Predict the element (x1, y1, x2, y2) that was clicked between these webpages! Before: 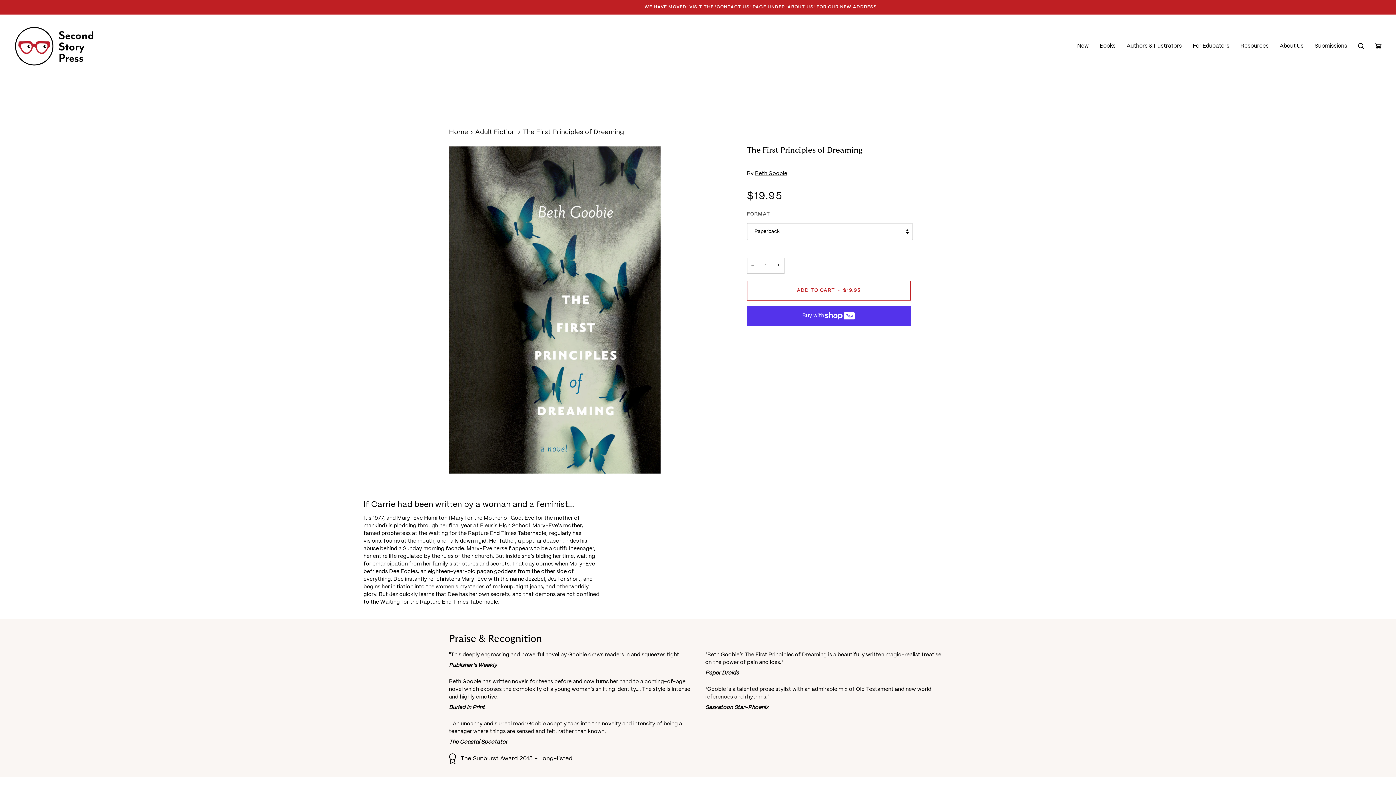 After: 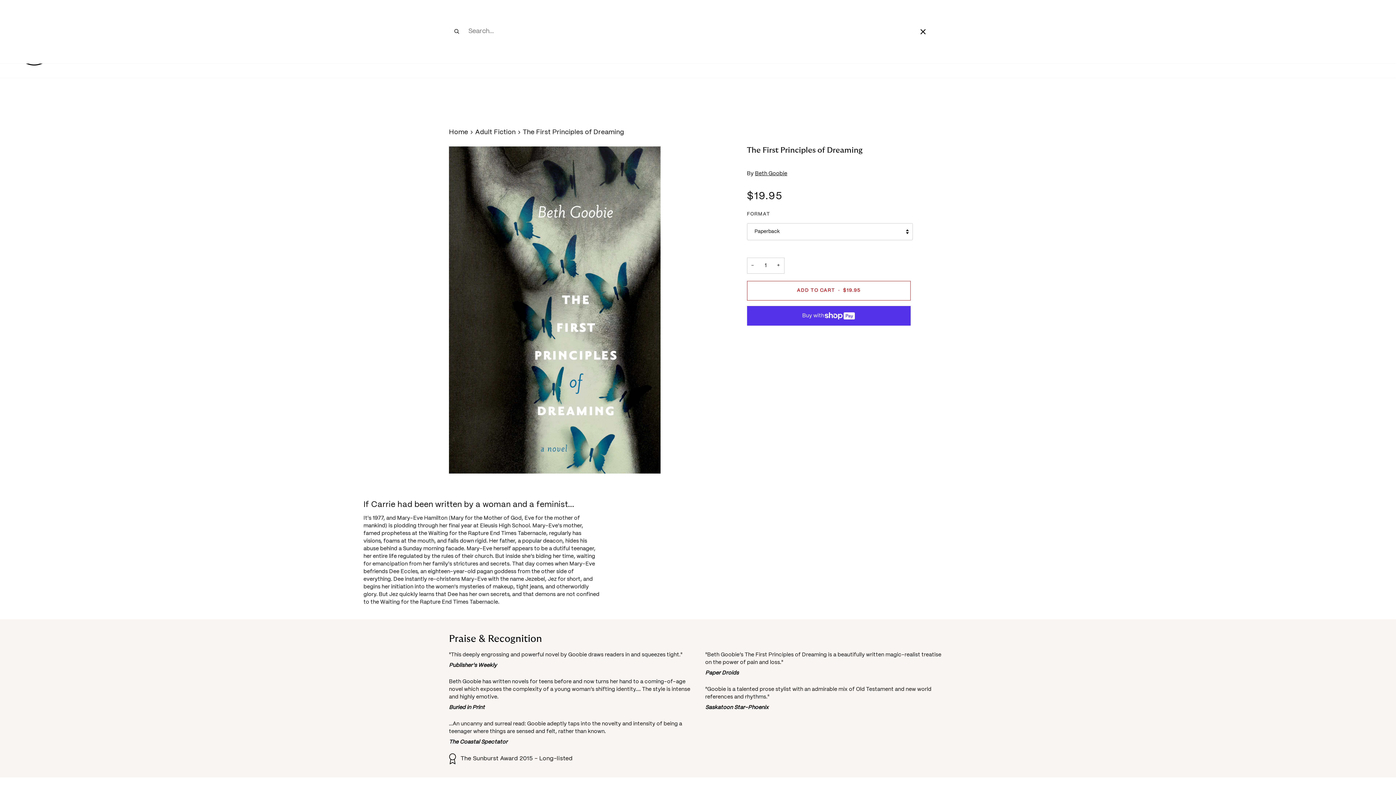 Action: bbox: (1353, 14, 1370, 77) label: Search